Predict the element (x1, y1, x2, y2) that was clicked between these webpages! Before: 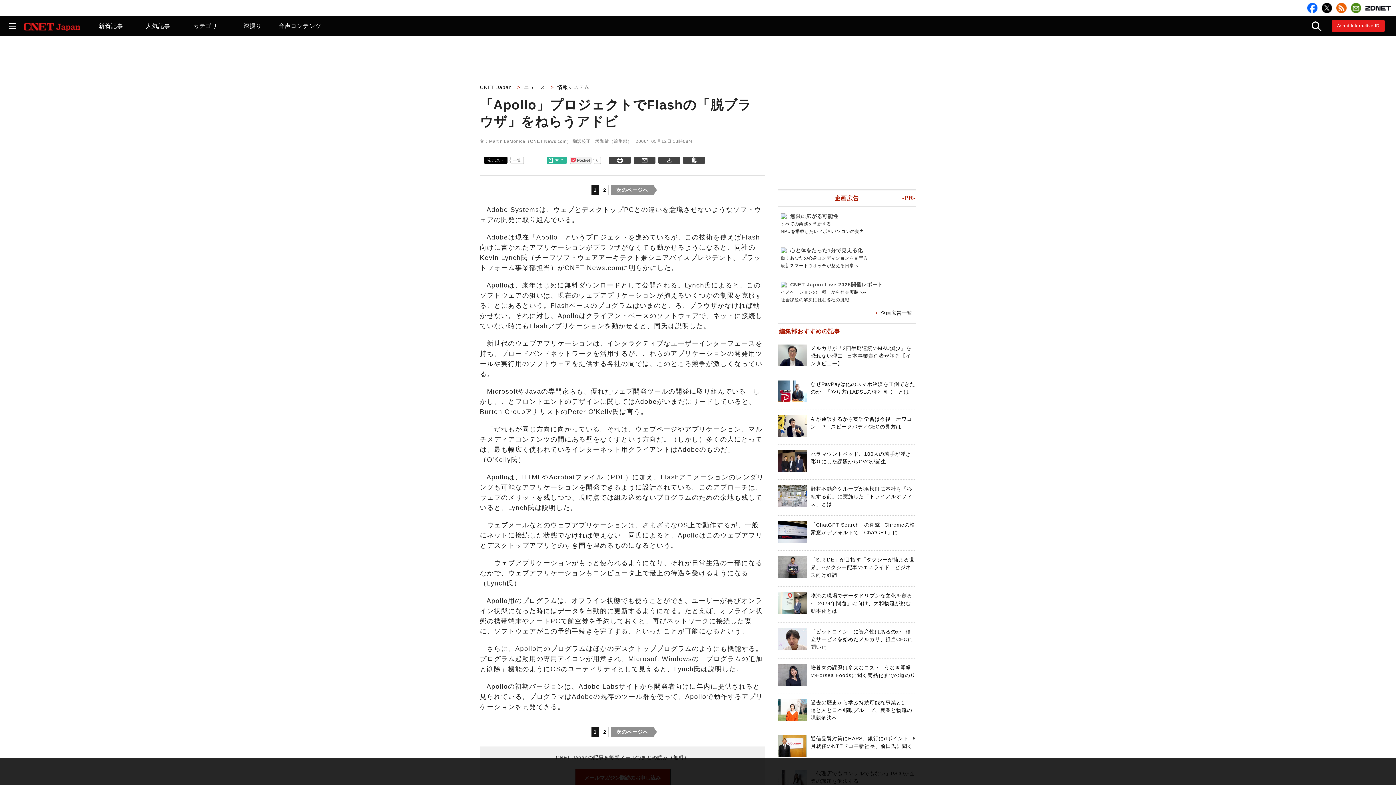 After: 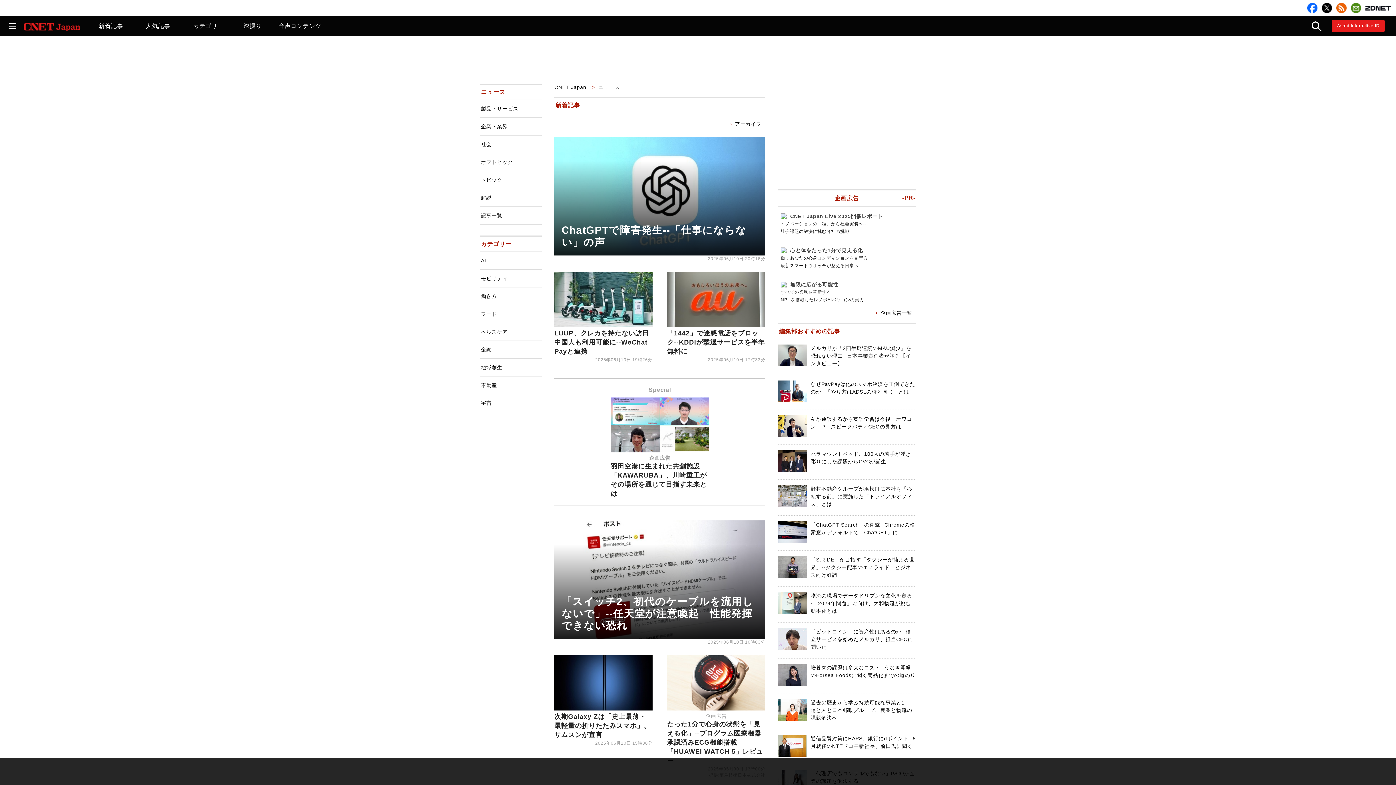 Action: label: 新着記事 bbox: (87, 16, 134, 36)